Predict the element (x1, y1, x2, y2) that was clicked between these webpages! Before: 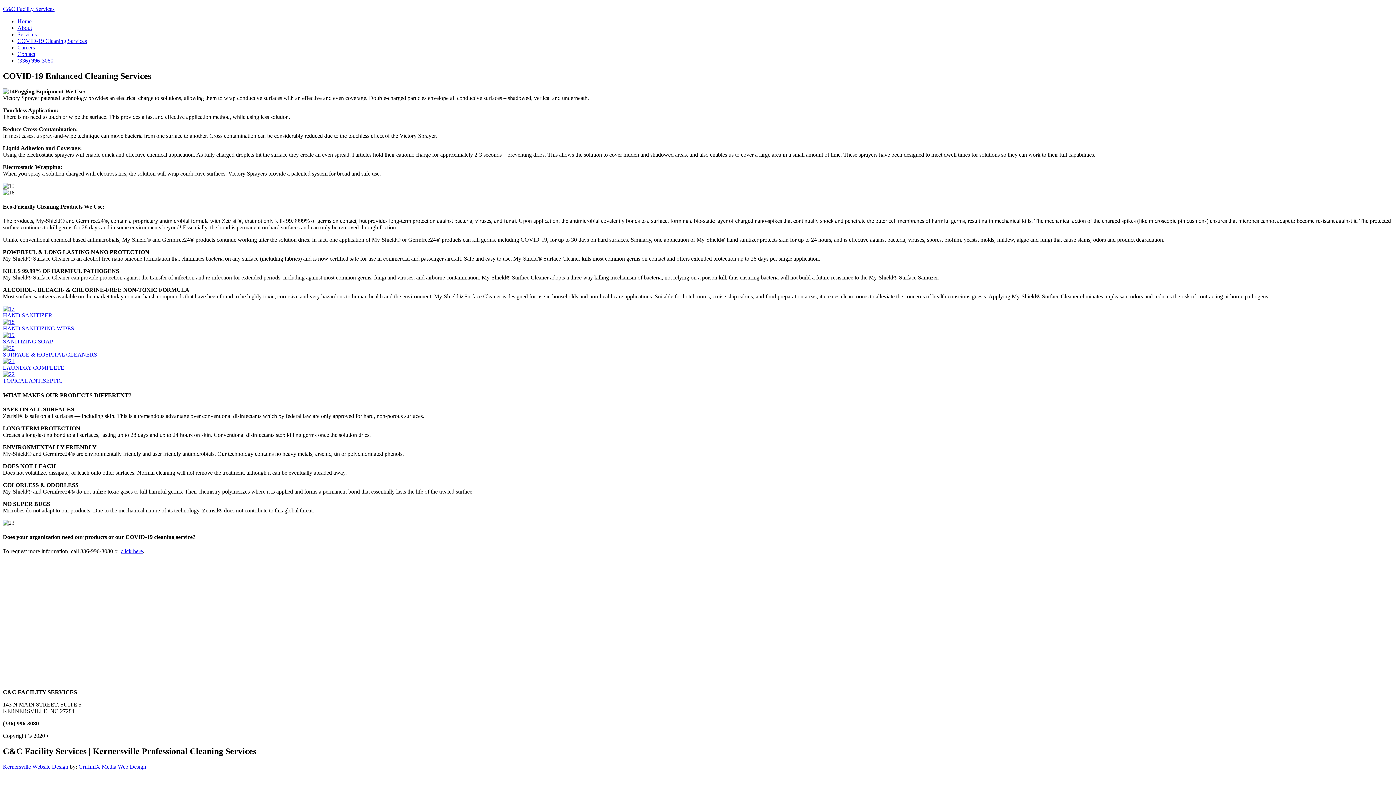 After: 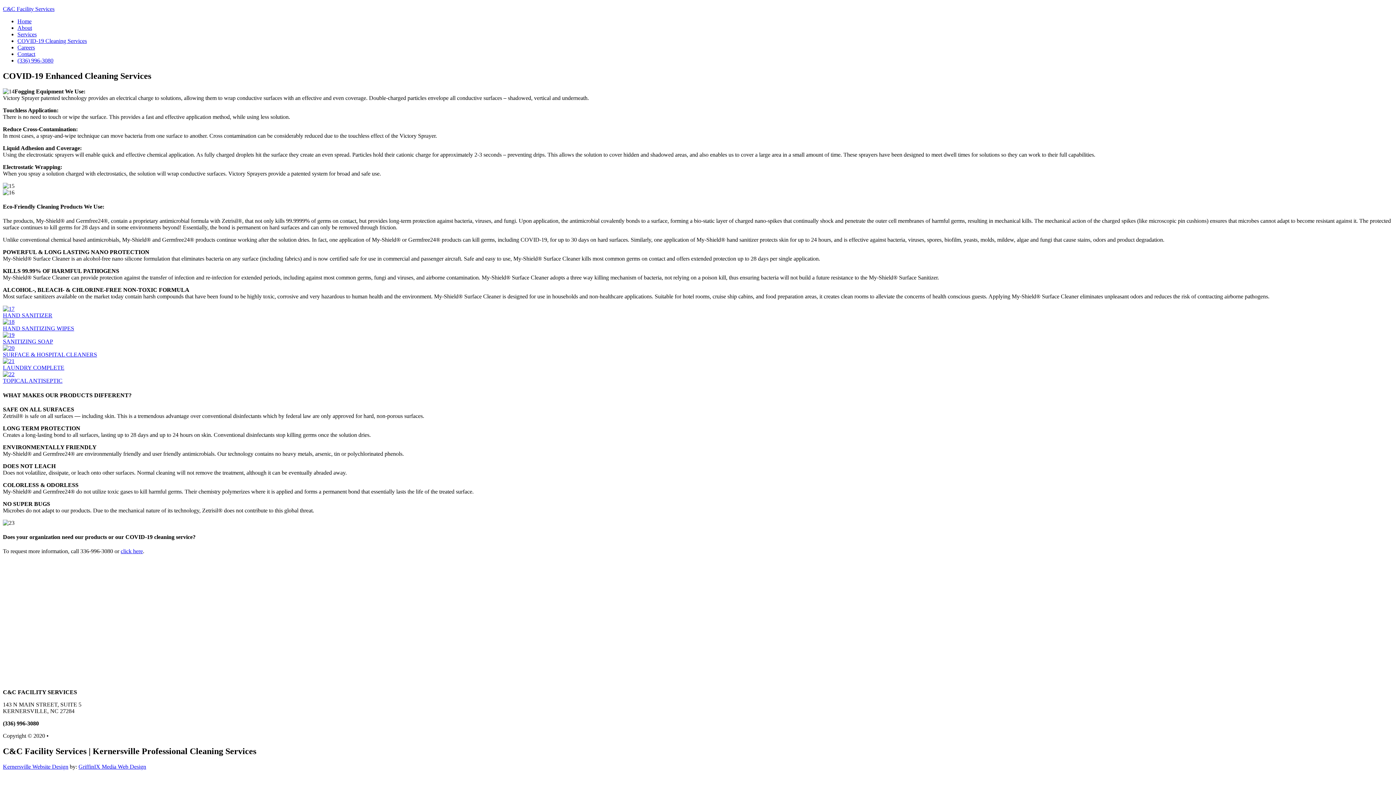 Action: bbox: (2, 371, 14, 377)